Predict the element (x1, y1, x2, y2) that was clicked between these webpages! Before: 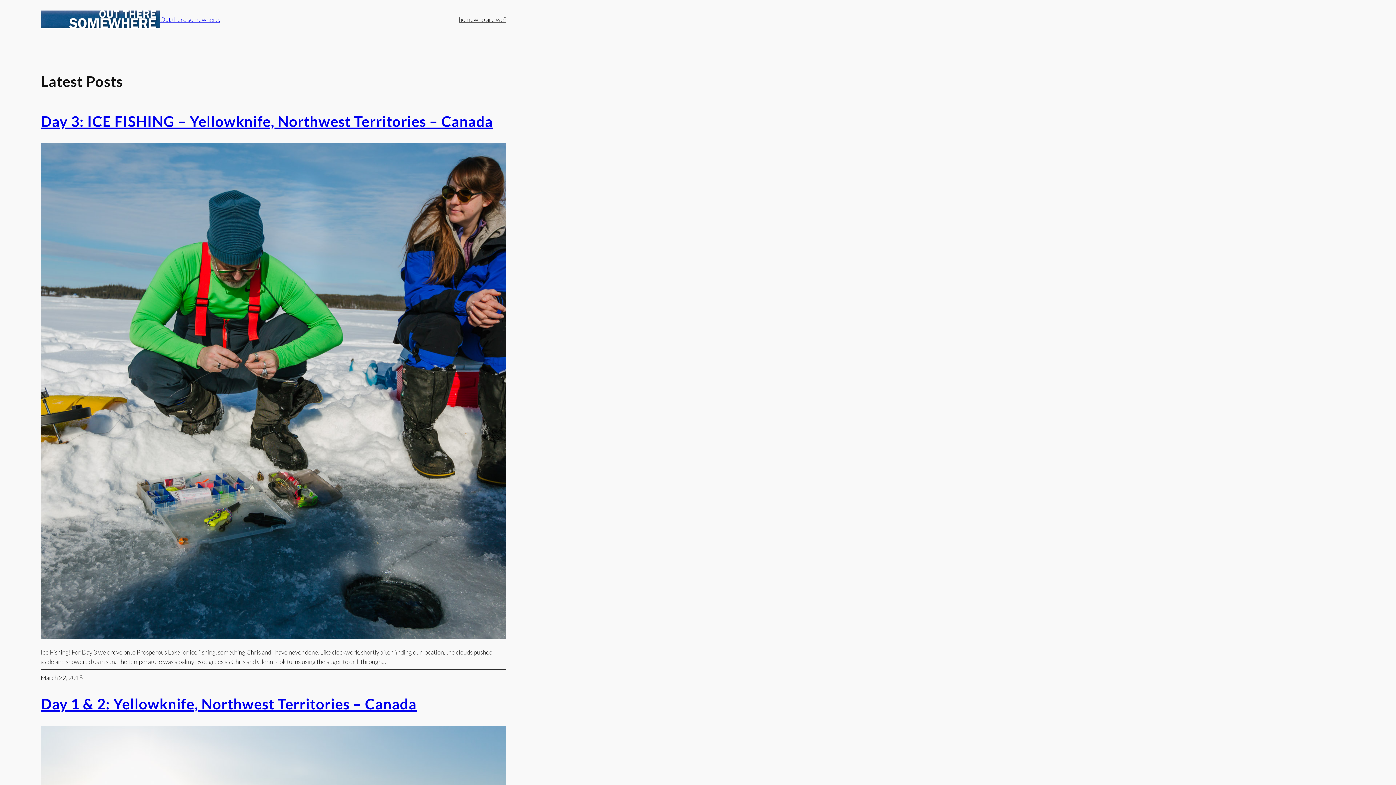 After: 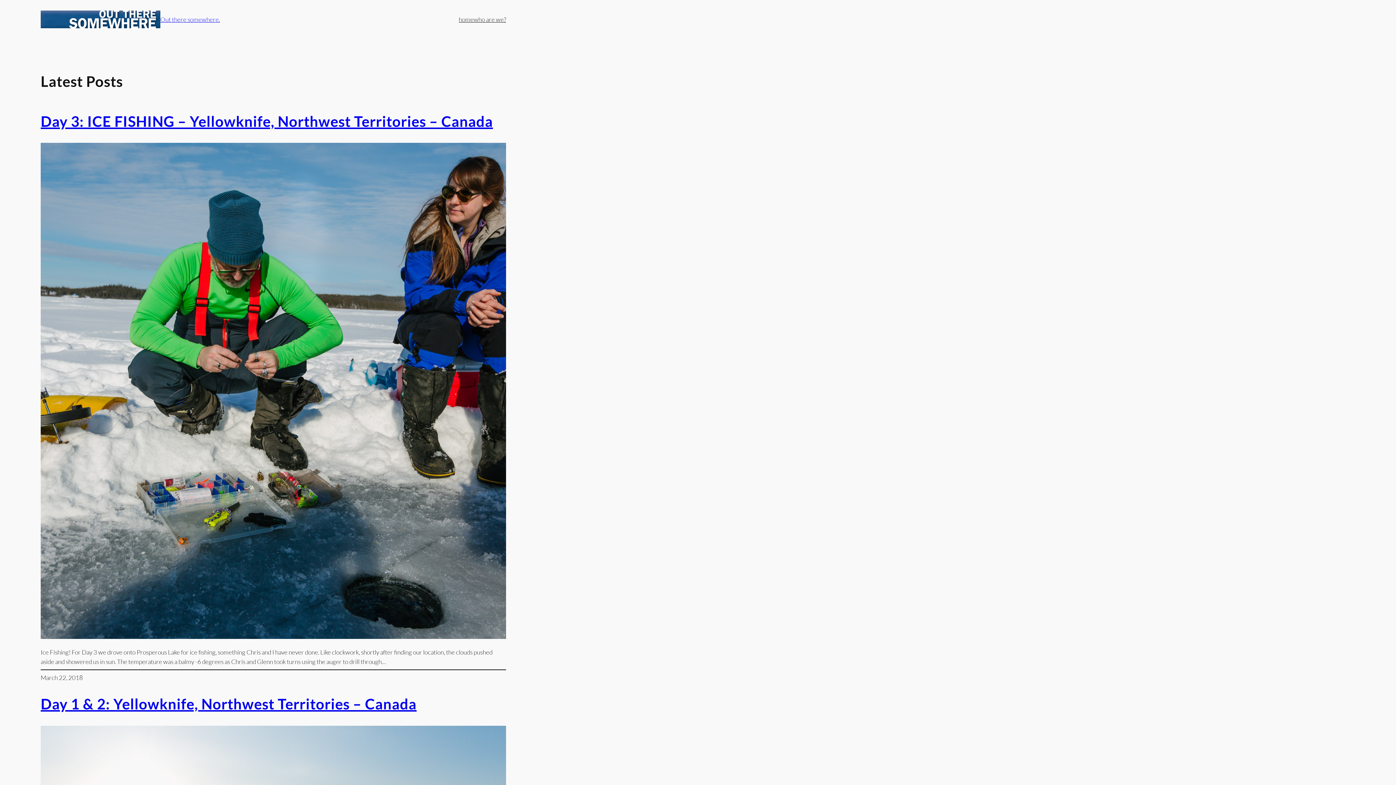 Action: bbox: (40, 10, 160, 28)